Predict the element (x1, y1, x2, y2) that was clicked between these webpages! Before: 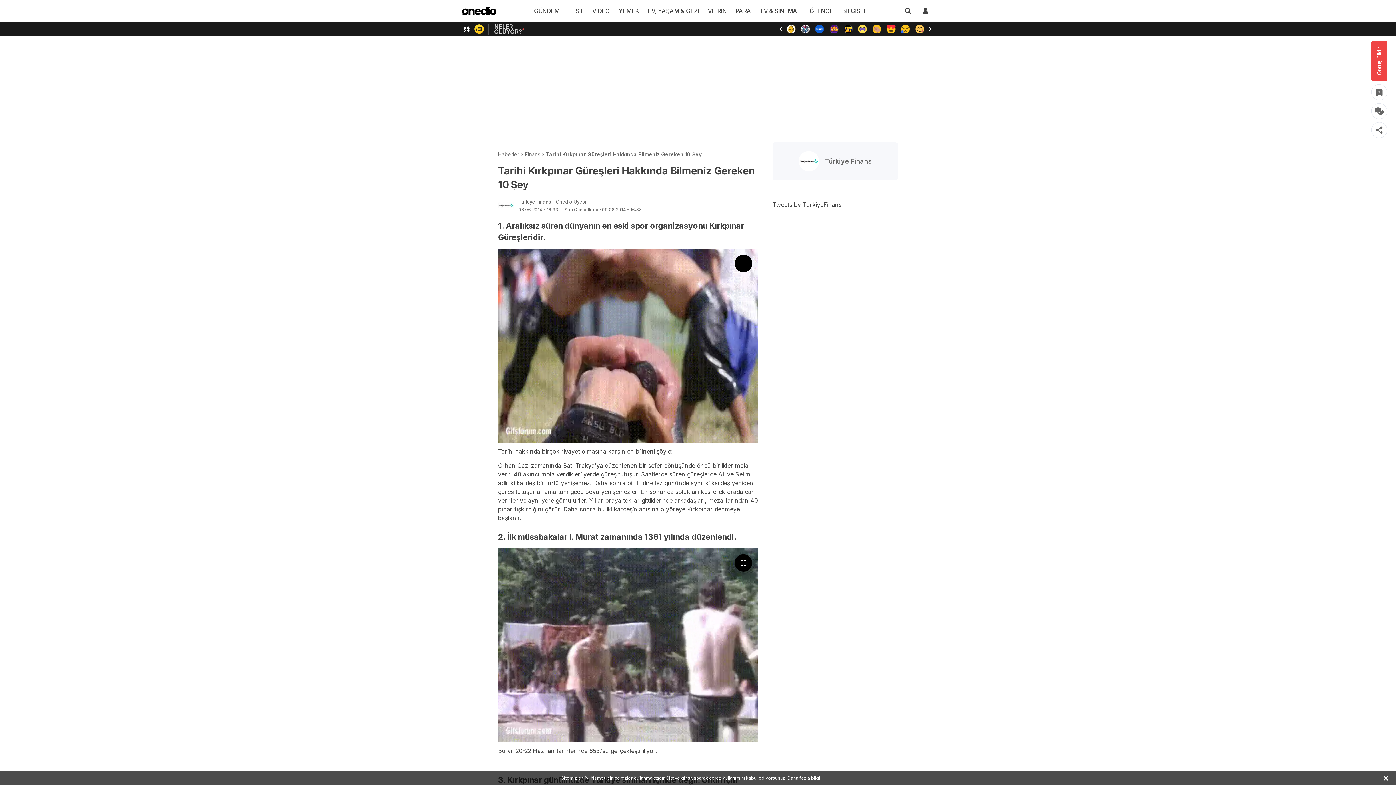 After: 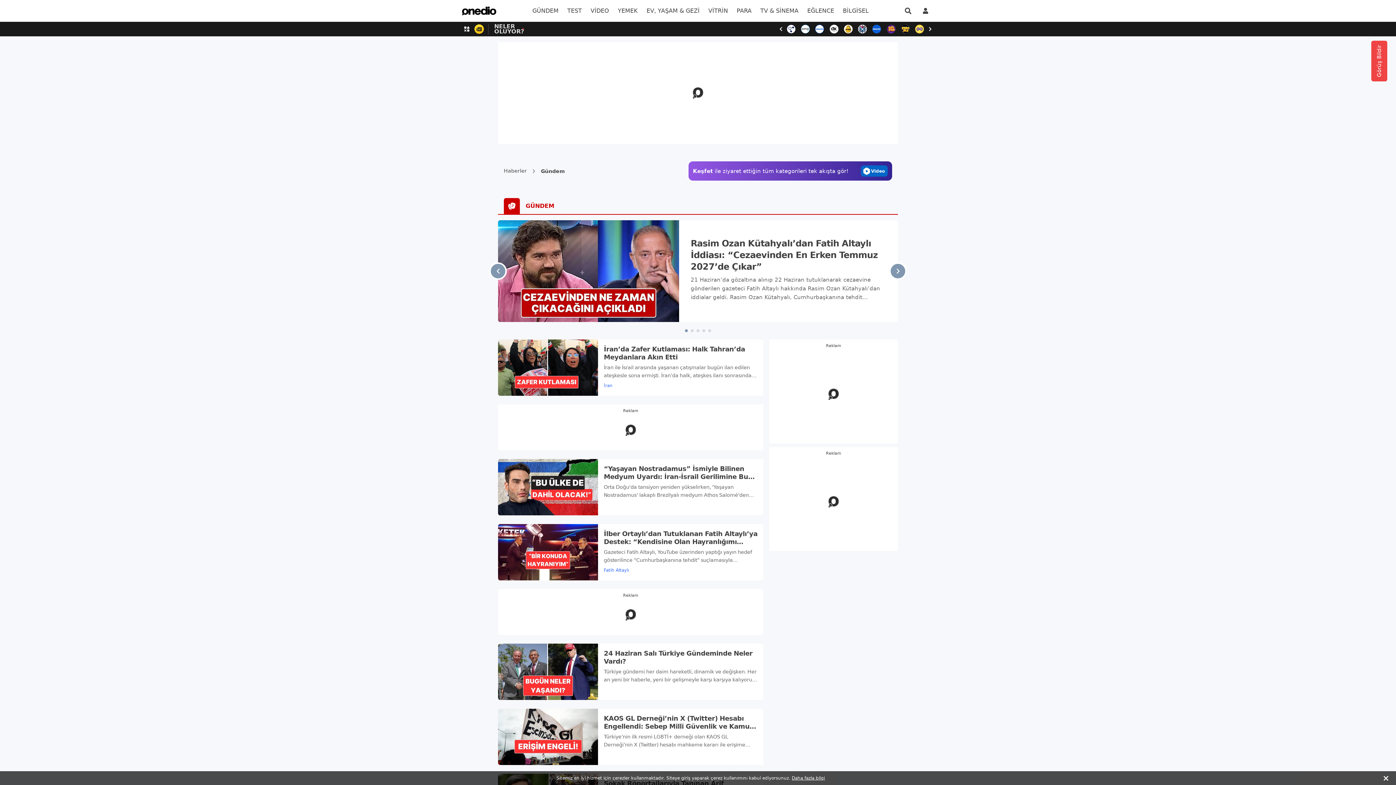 Action: bbox: (529, 0, 564, 21) label: menu